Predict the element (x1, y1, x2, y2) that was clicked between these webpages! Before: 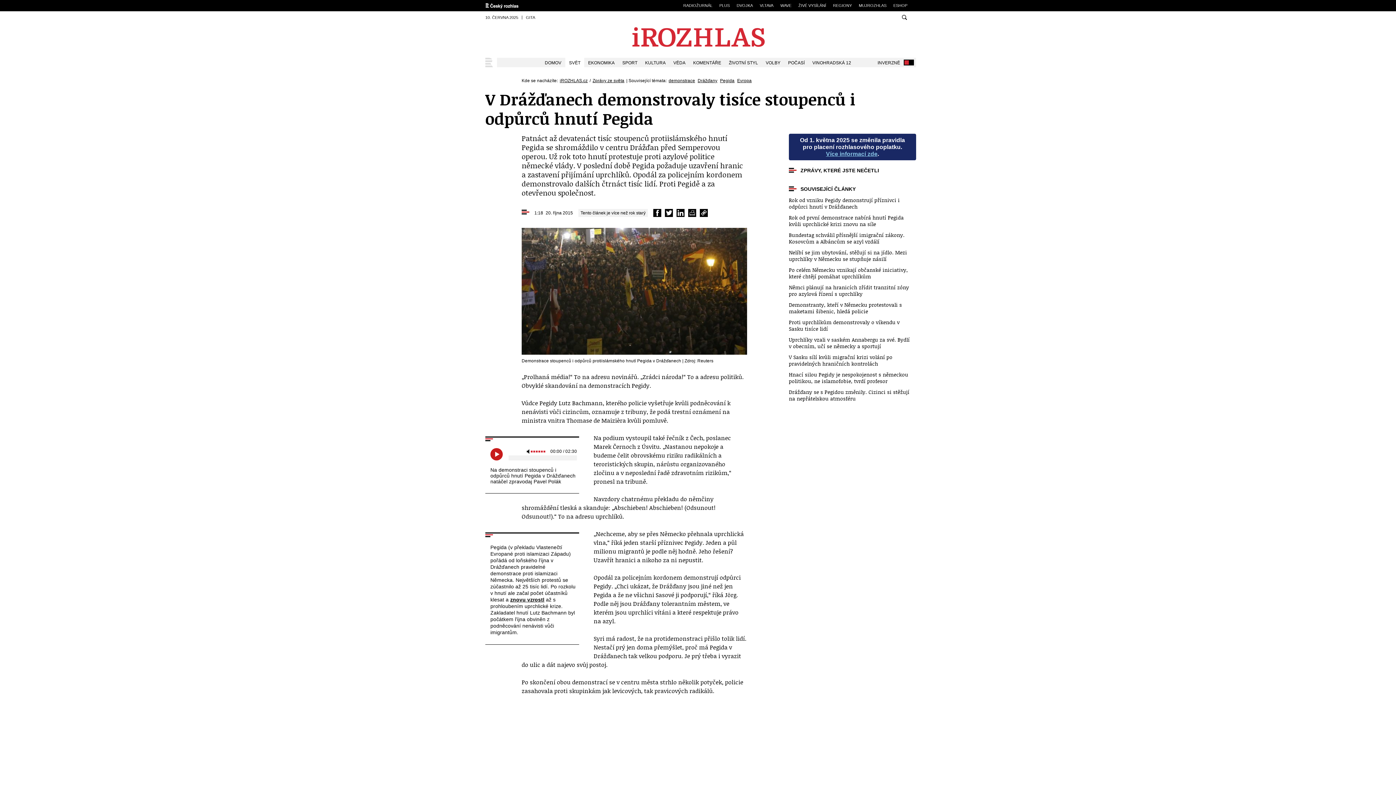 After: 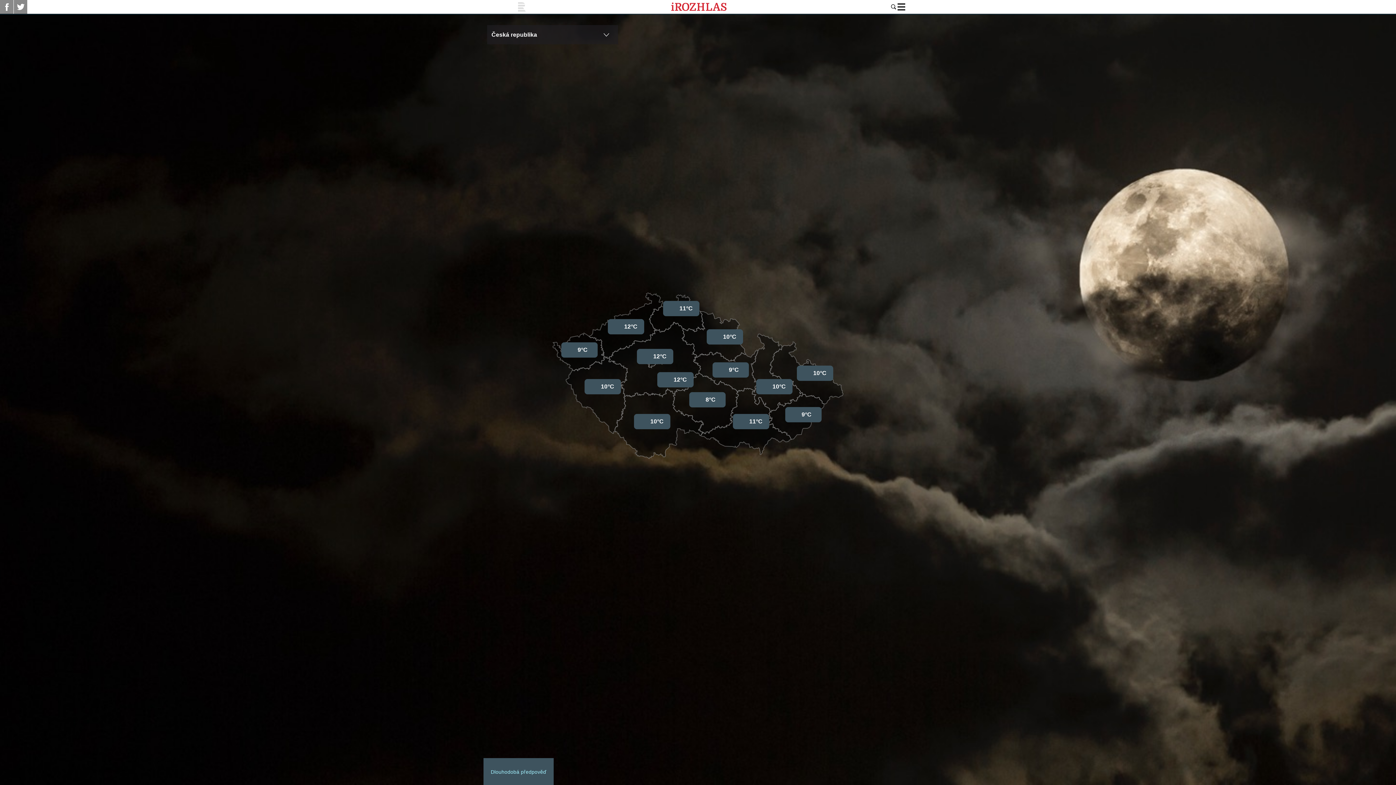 Action: bbox: (784, 57, 808, 67) label: POČASÍ